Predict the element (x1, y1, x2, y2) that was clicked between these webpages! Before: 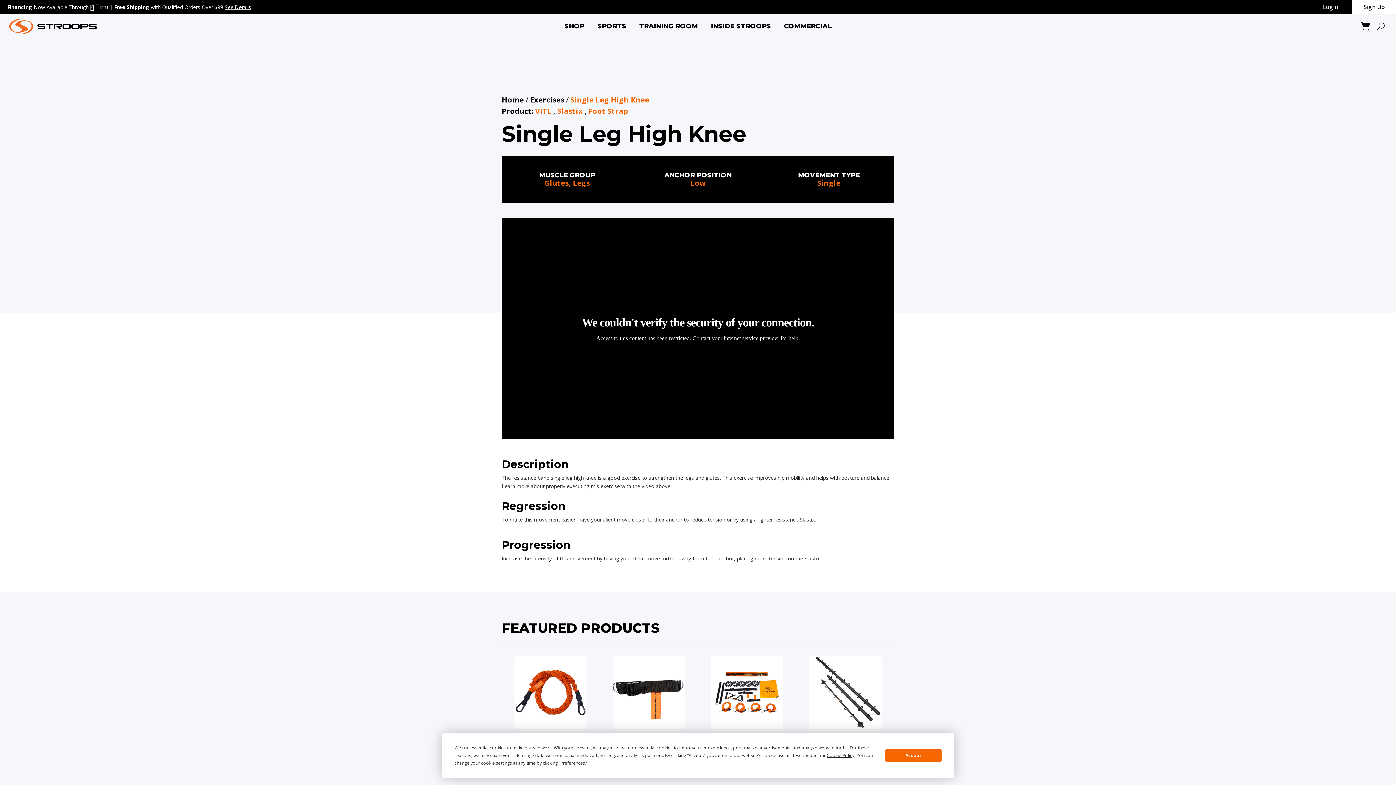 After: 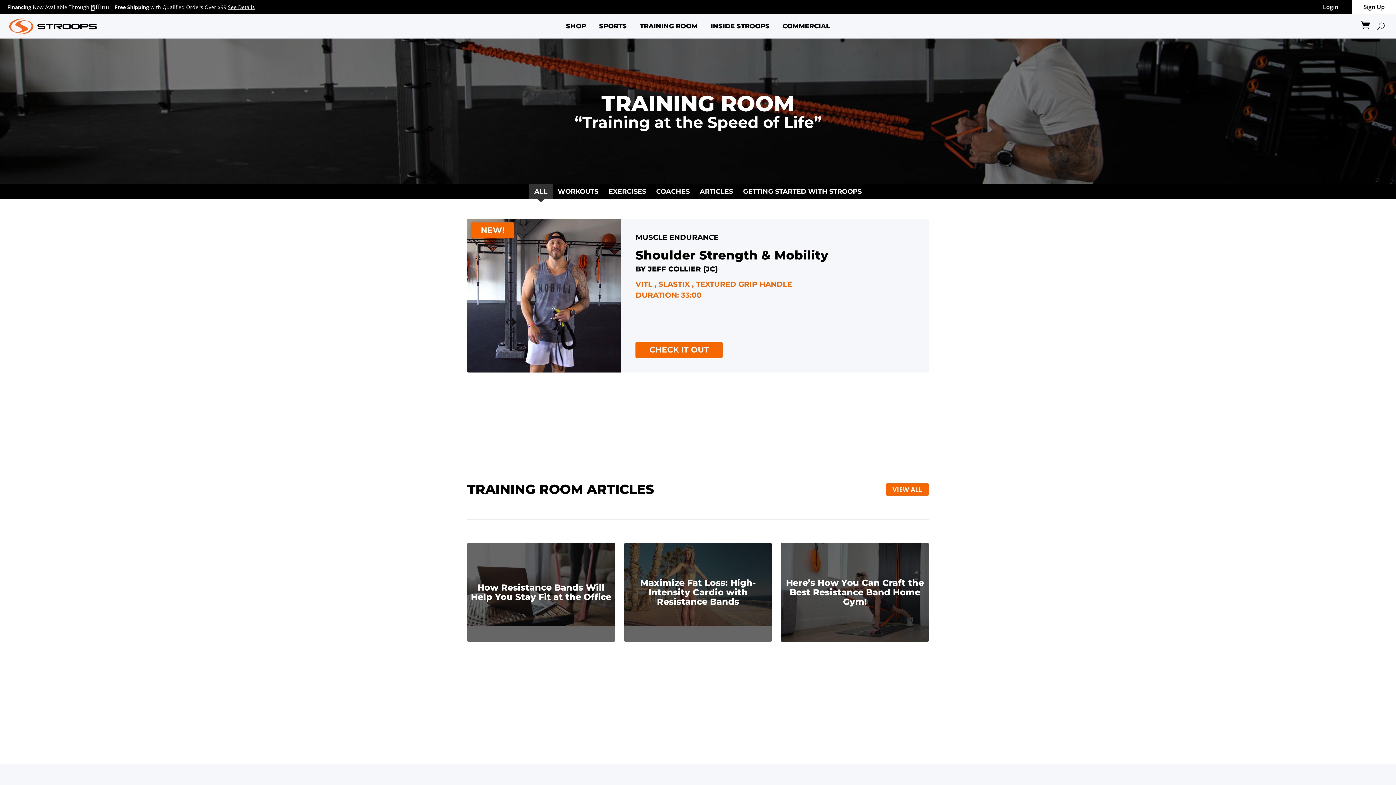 Action: label: TRAINING ROOM bbox: (632, 14, 704, 38)